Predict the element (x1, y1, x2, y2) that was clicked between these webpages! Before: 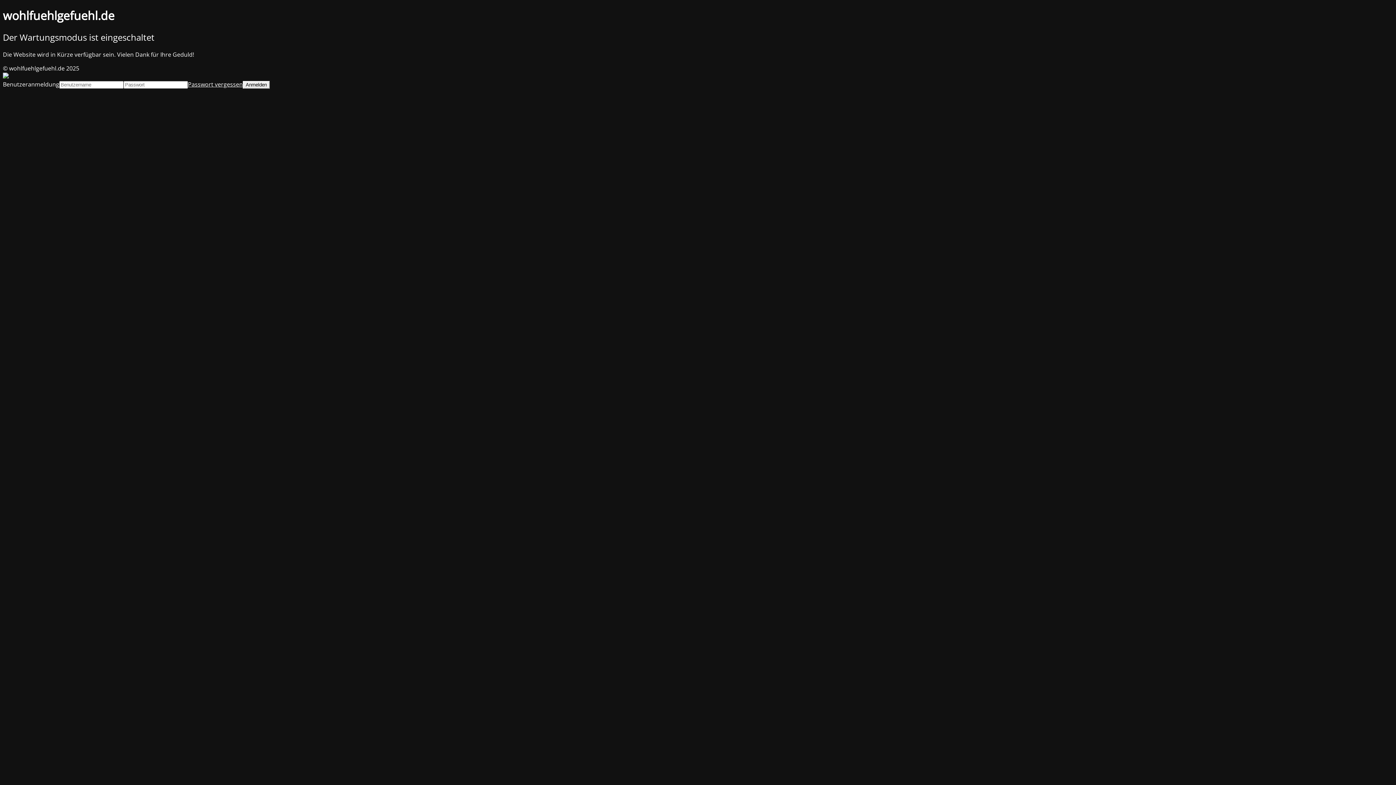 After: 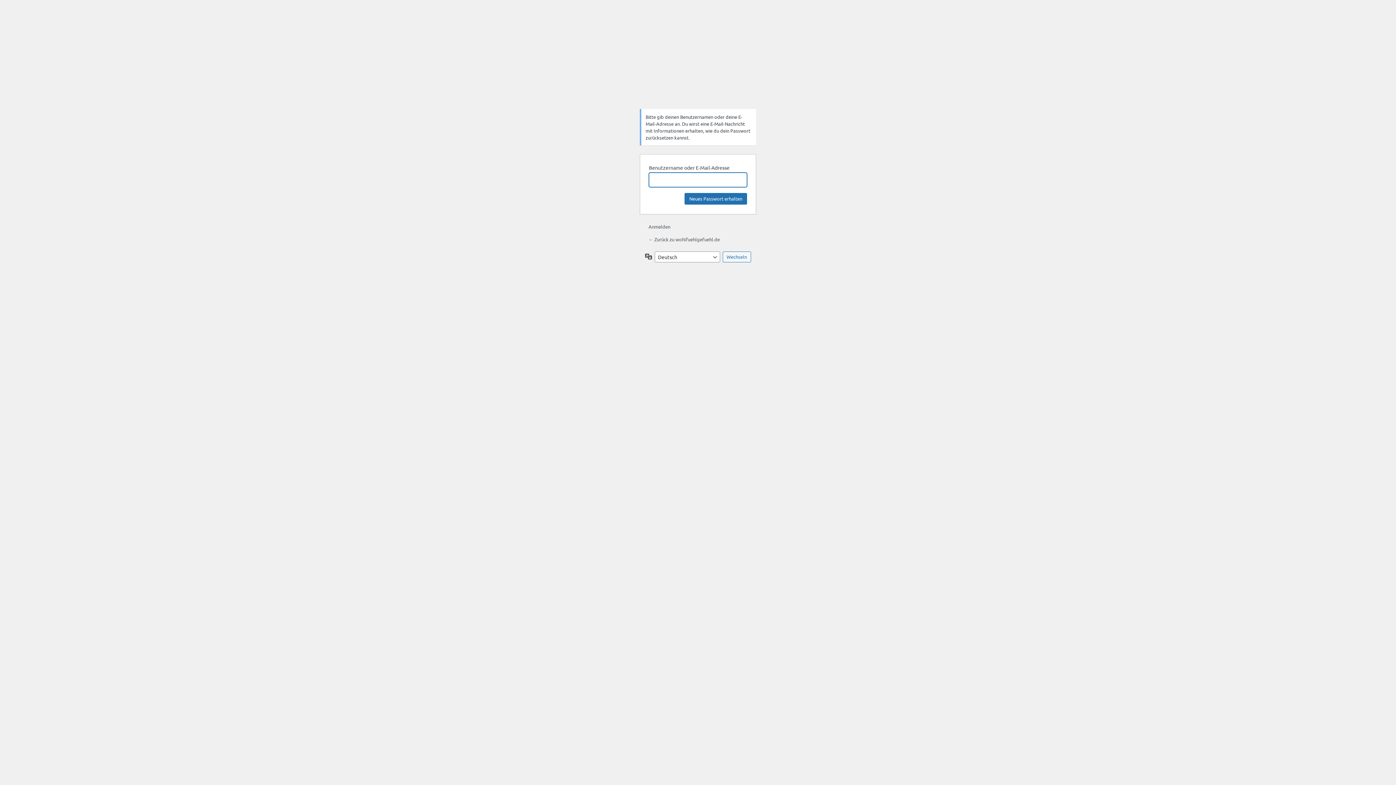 Action: label: Passwort vergessen bbox: (188, 80, 242, 88)